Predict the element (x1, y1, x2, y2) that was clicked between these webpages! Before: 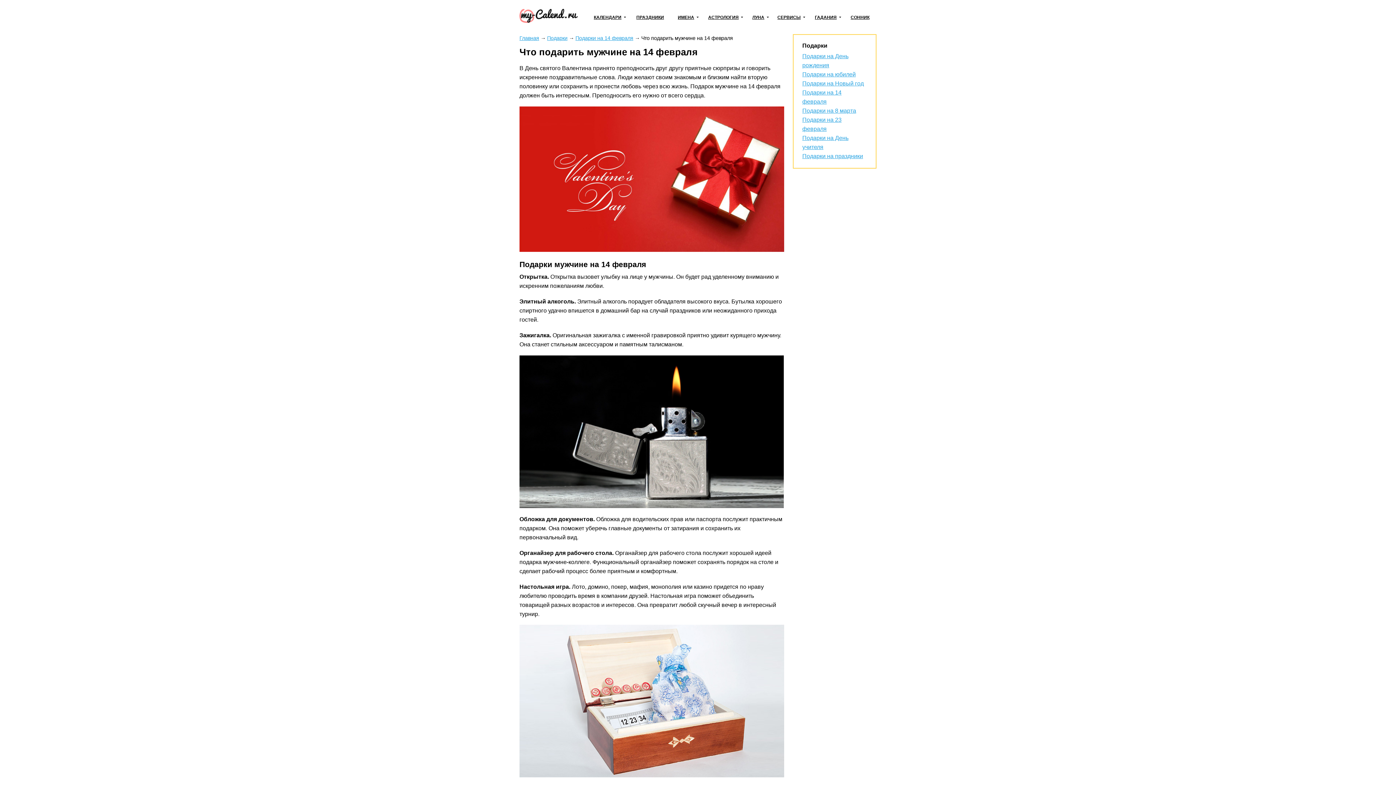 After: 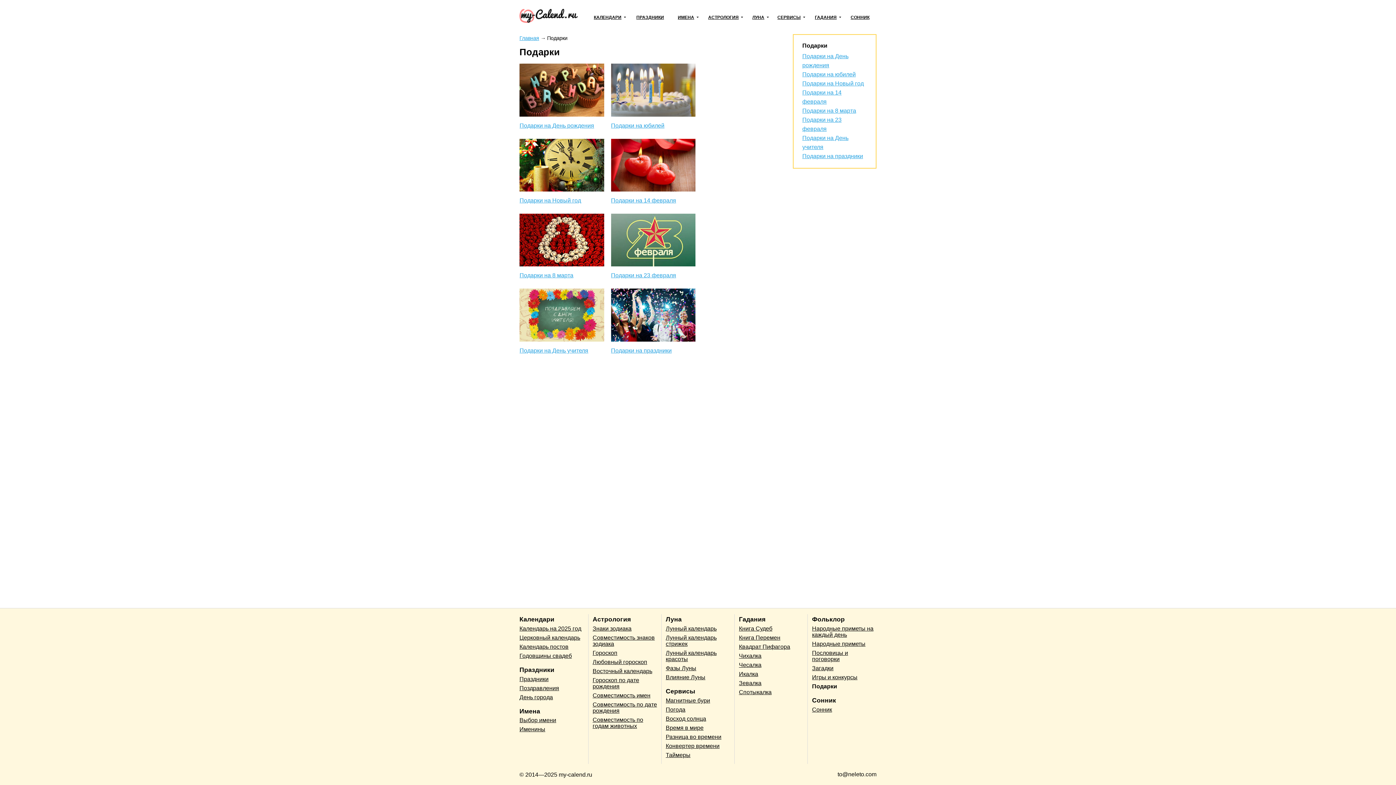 Action: label: Подарки bbox: (547, 35, 567, 41)